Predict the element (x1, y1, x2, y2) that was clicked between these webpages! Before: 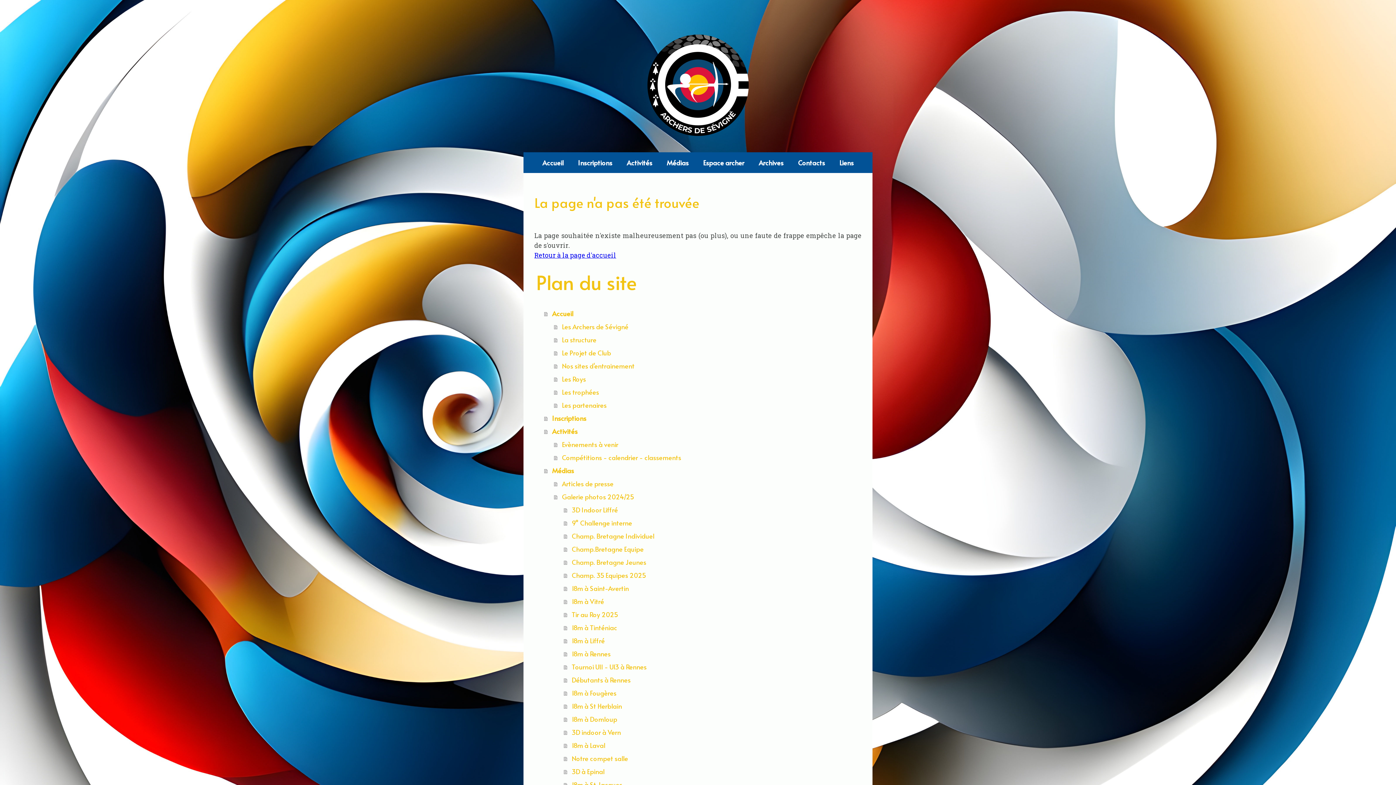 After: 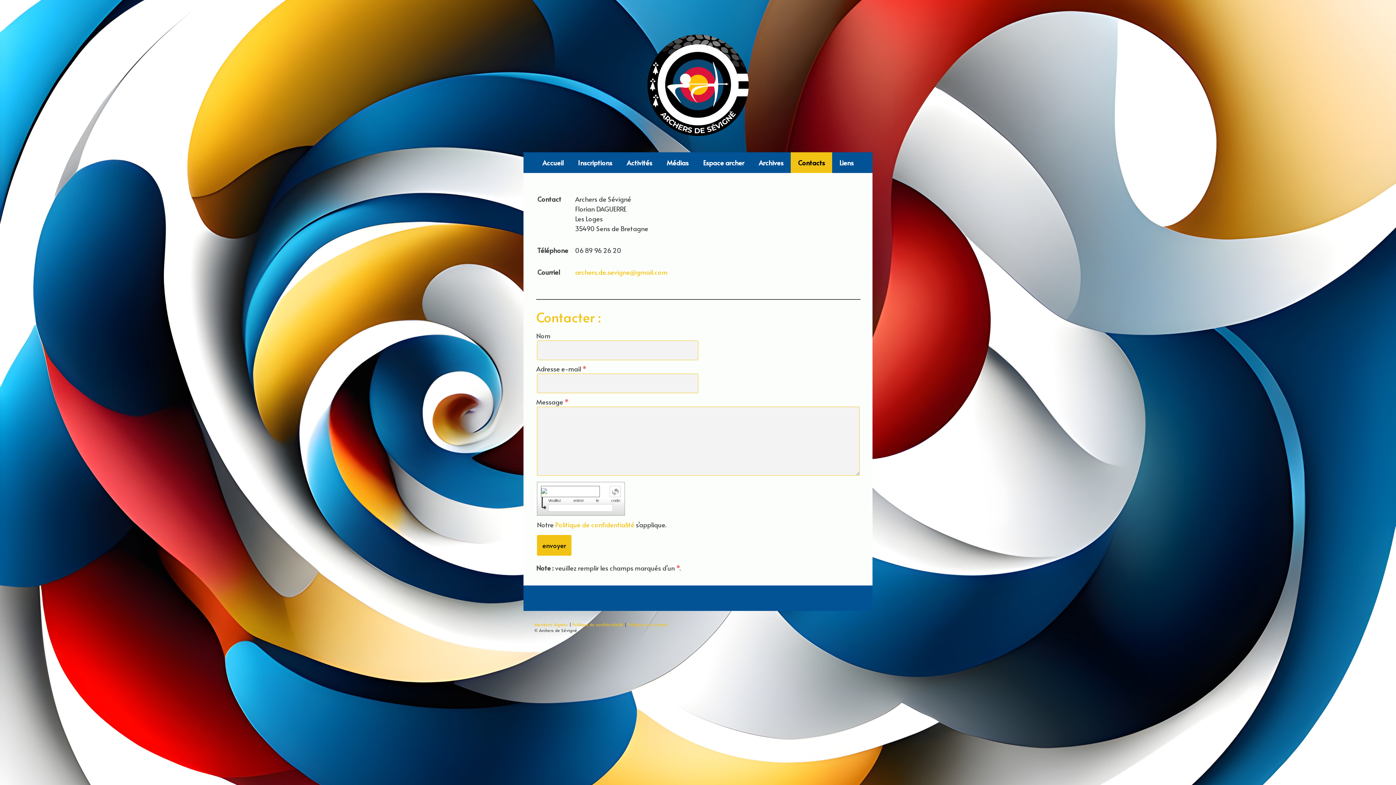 Action: bbox: (790, 152, 832, 173) label: Contacts